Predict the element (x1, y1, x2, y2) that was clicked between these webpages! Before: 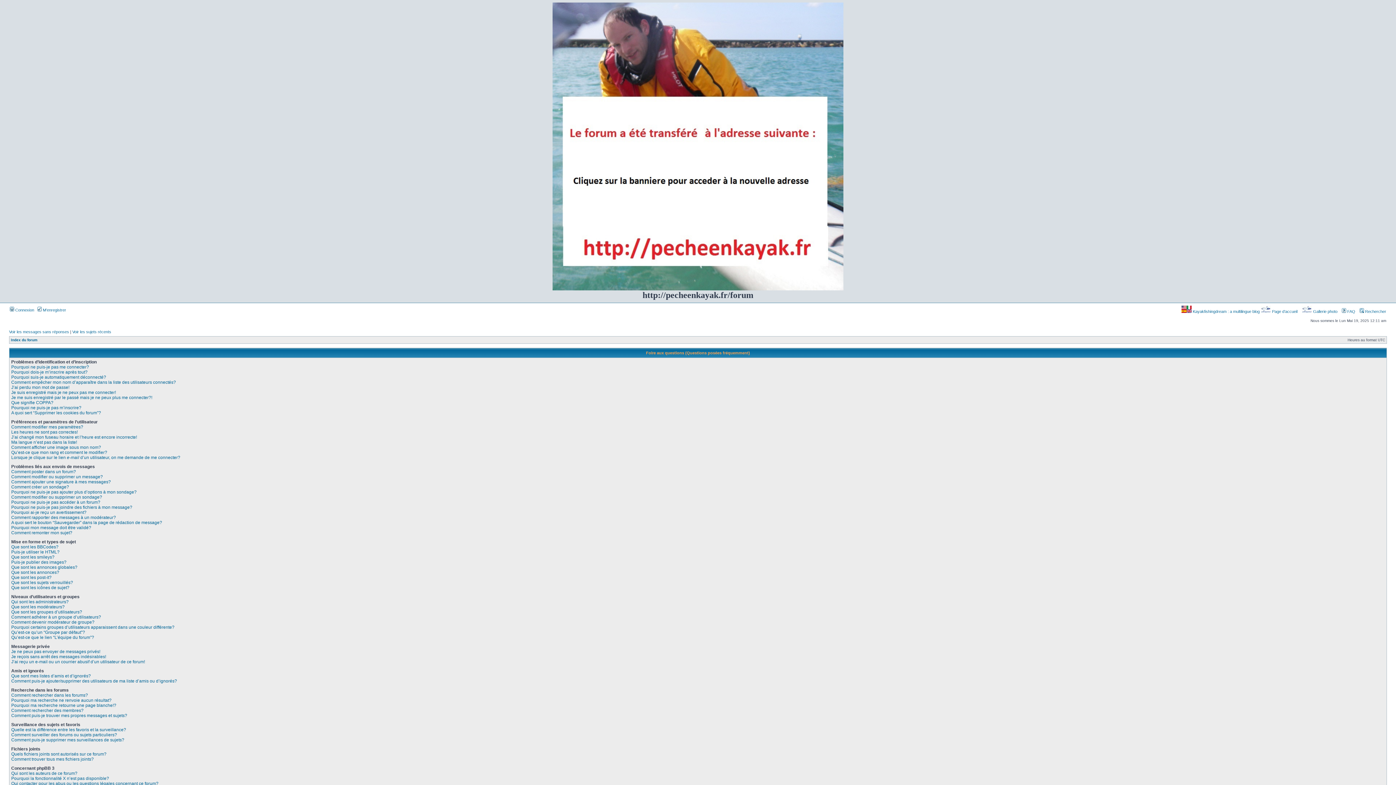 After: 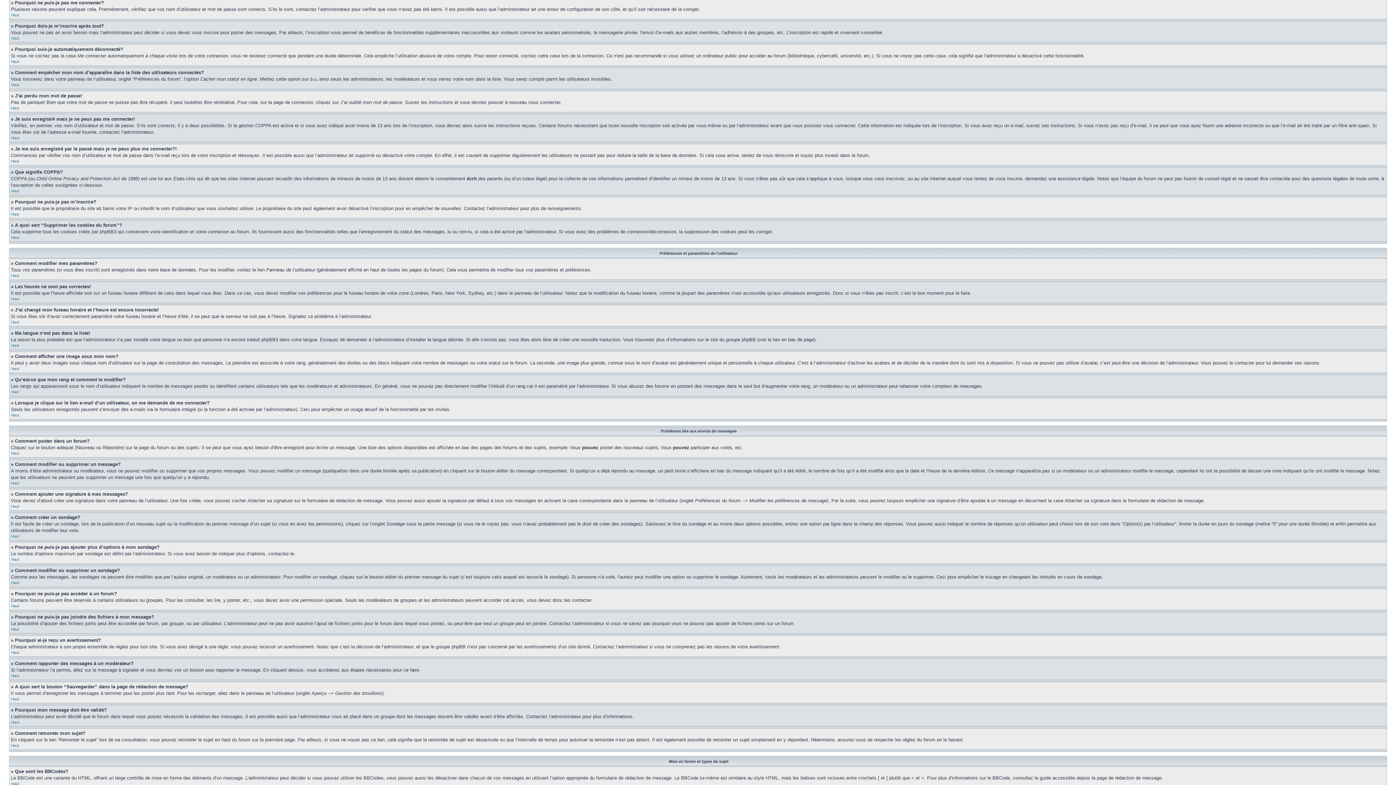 Action: bbox: (11, 364, 89, 369) label: Pourquoi ne puis-je pas me connecter?